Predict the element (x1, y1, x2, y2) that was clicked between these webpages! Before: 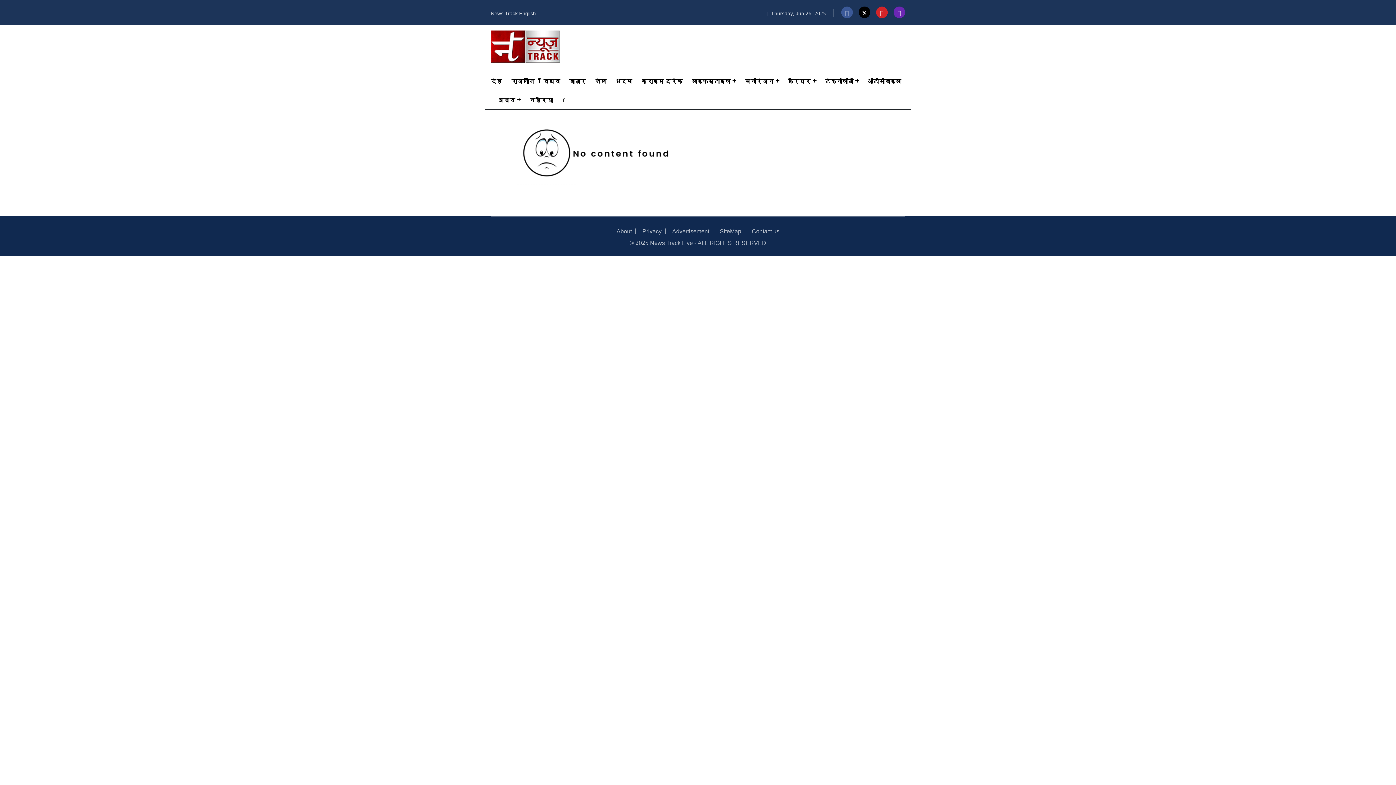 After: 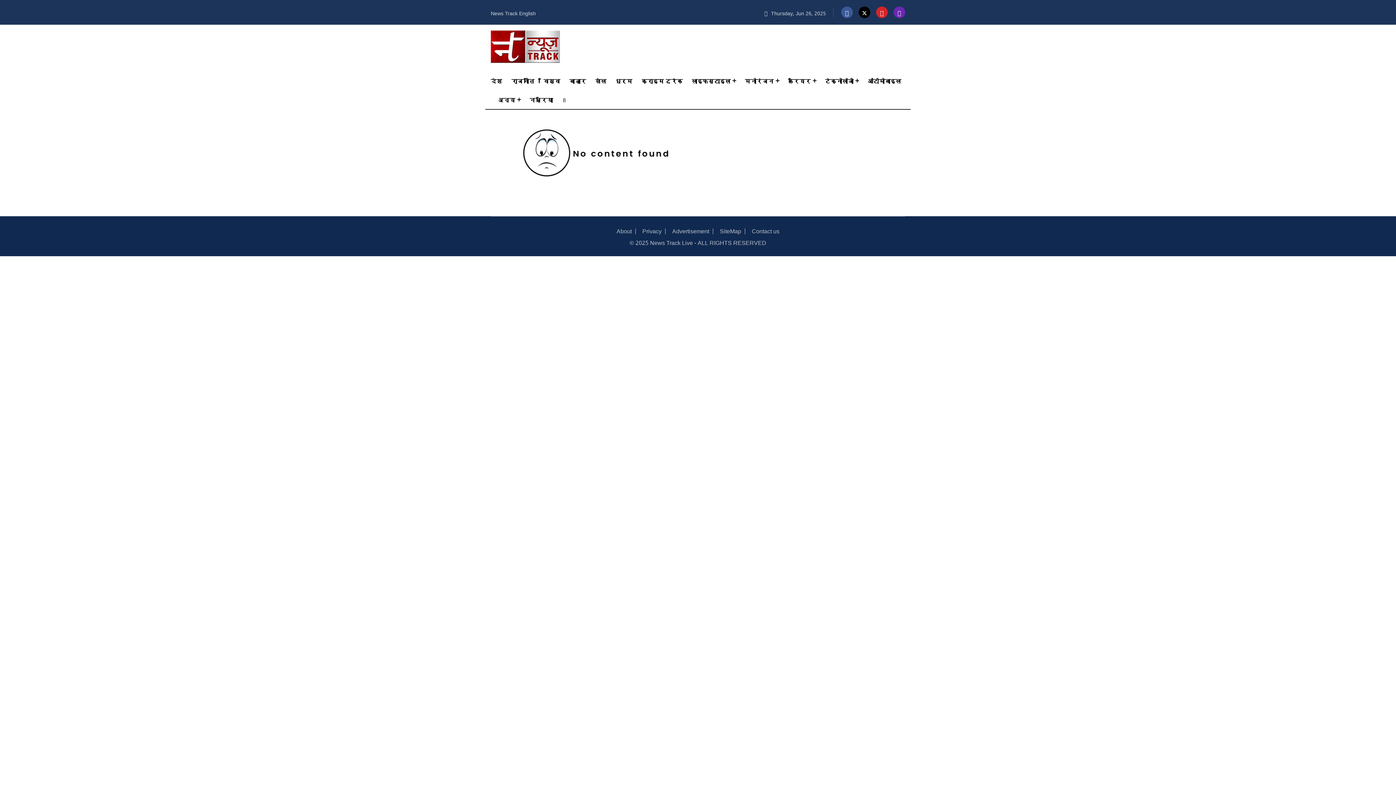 Action: label: ऑटोमोबाइल bbox: (868, 76, 901, 85)